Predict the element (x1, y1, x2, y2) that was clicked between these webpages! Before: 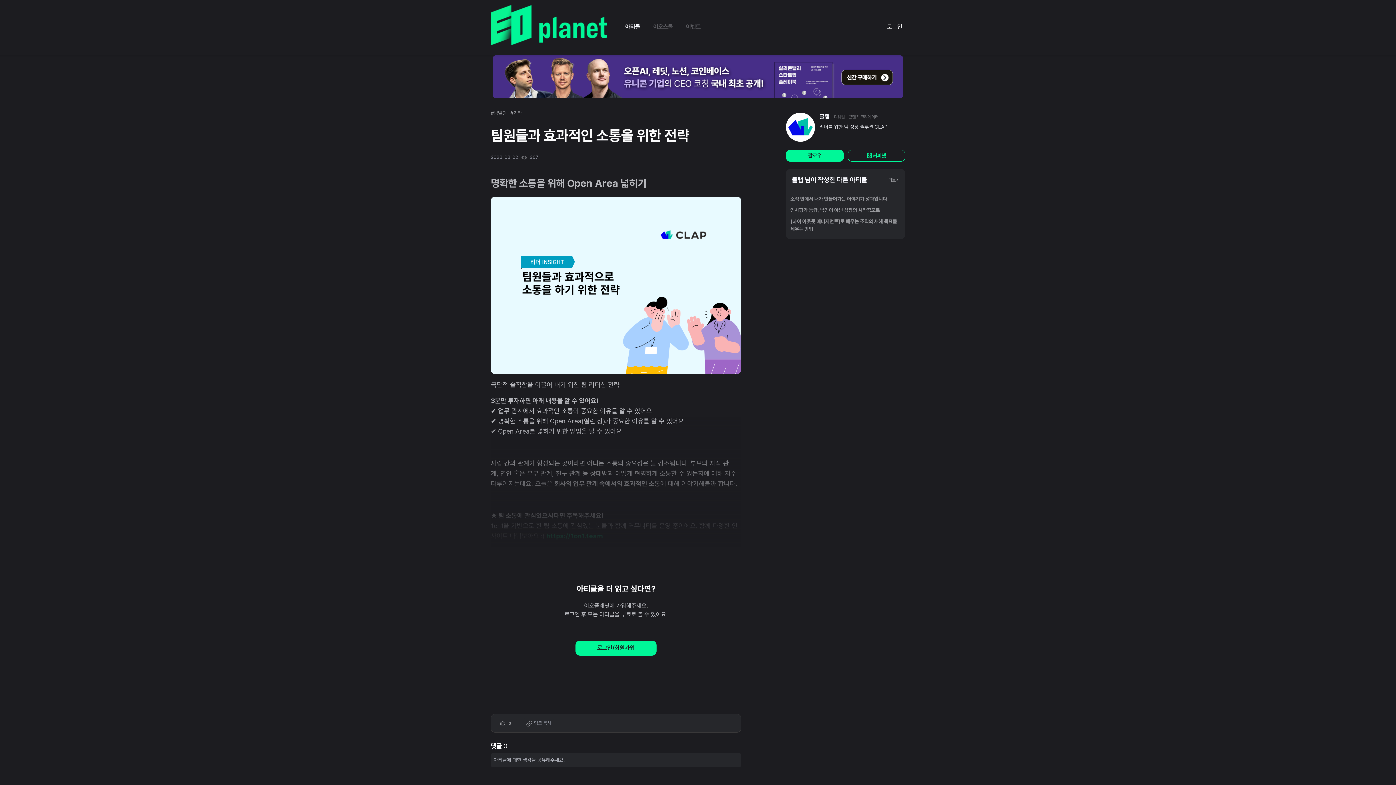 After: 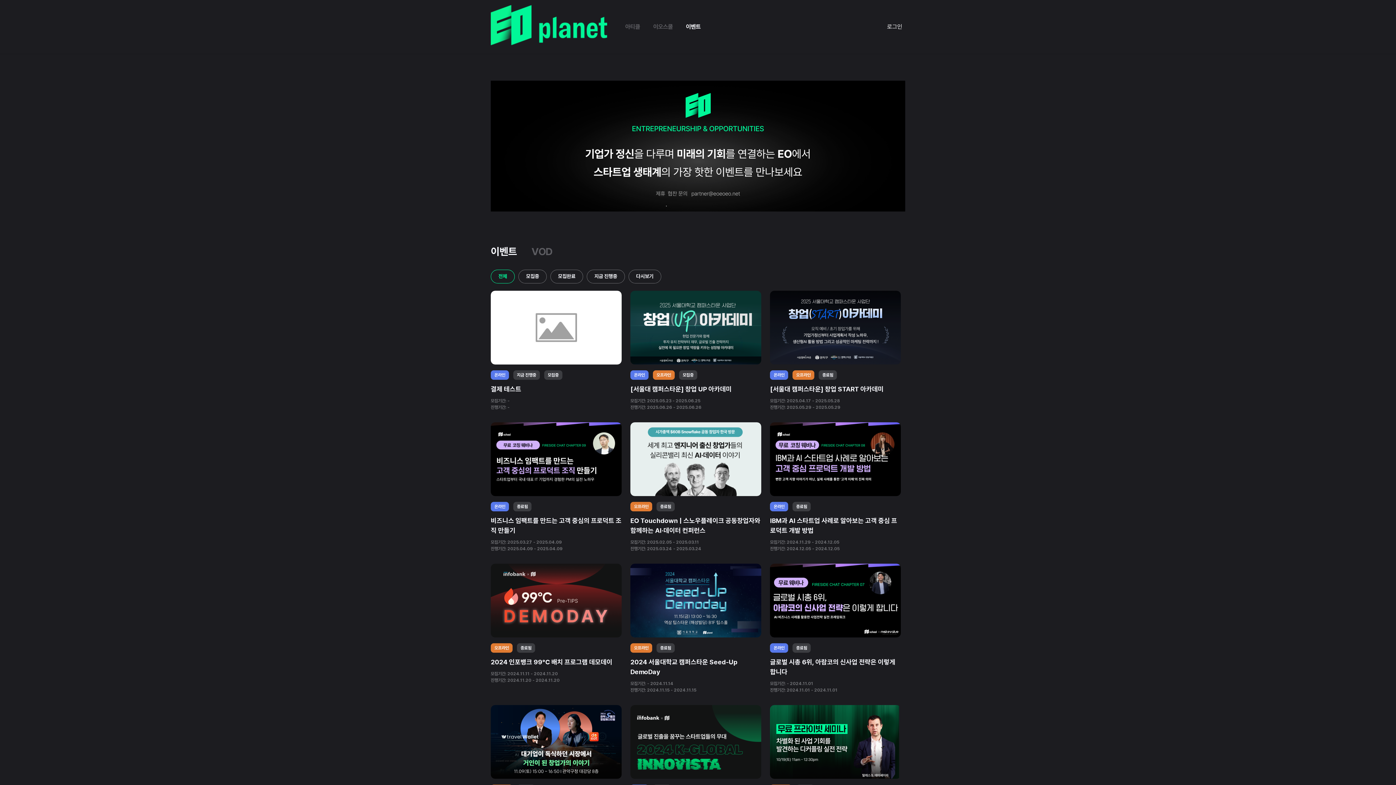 Action: bbox: (684, 17, 702, 35) label: 이벤트